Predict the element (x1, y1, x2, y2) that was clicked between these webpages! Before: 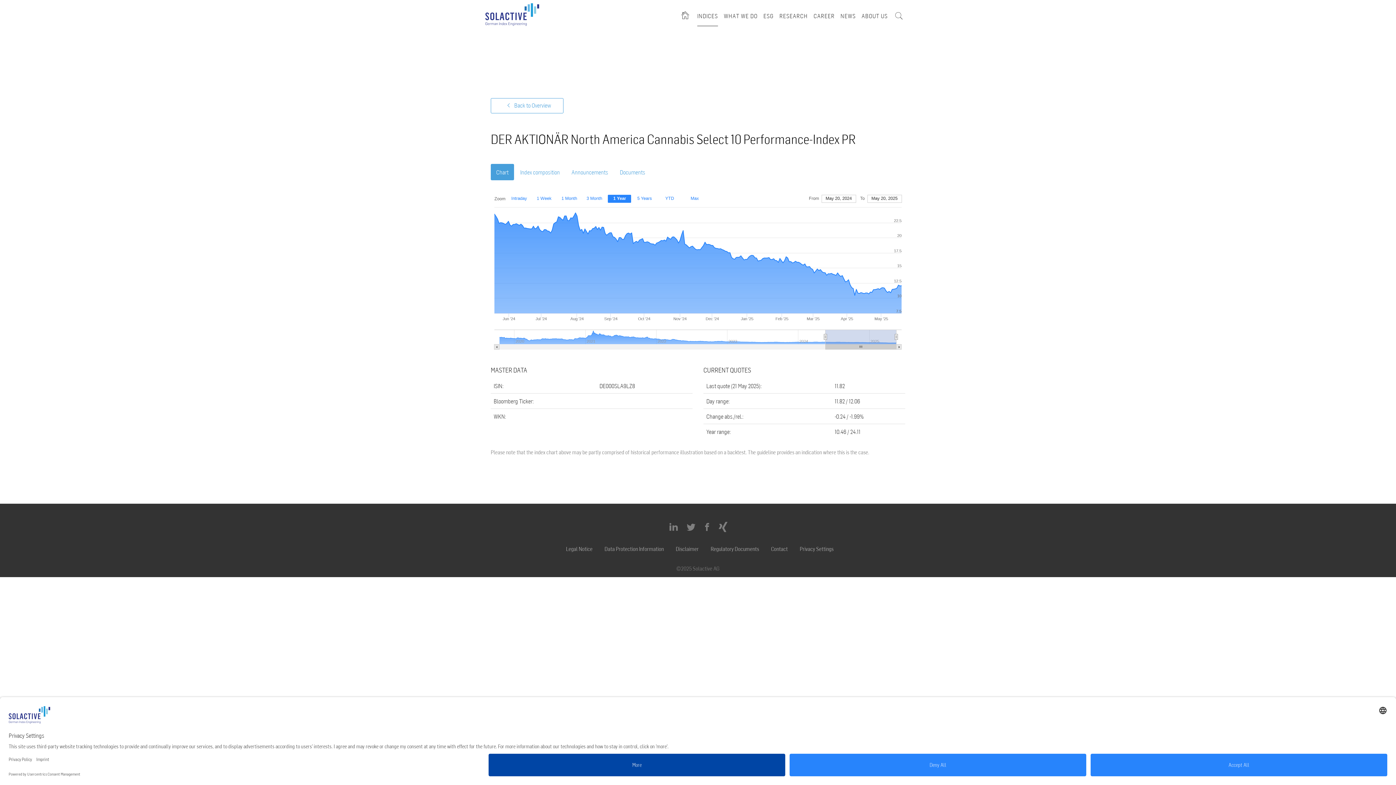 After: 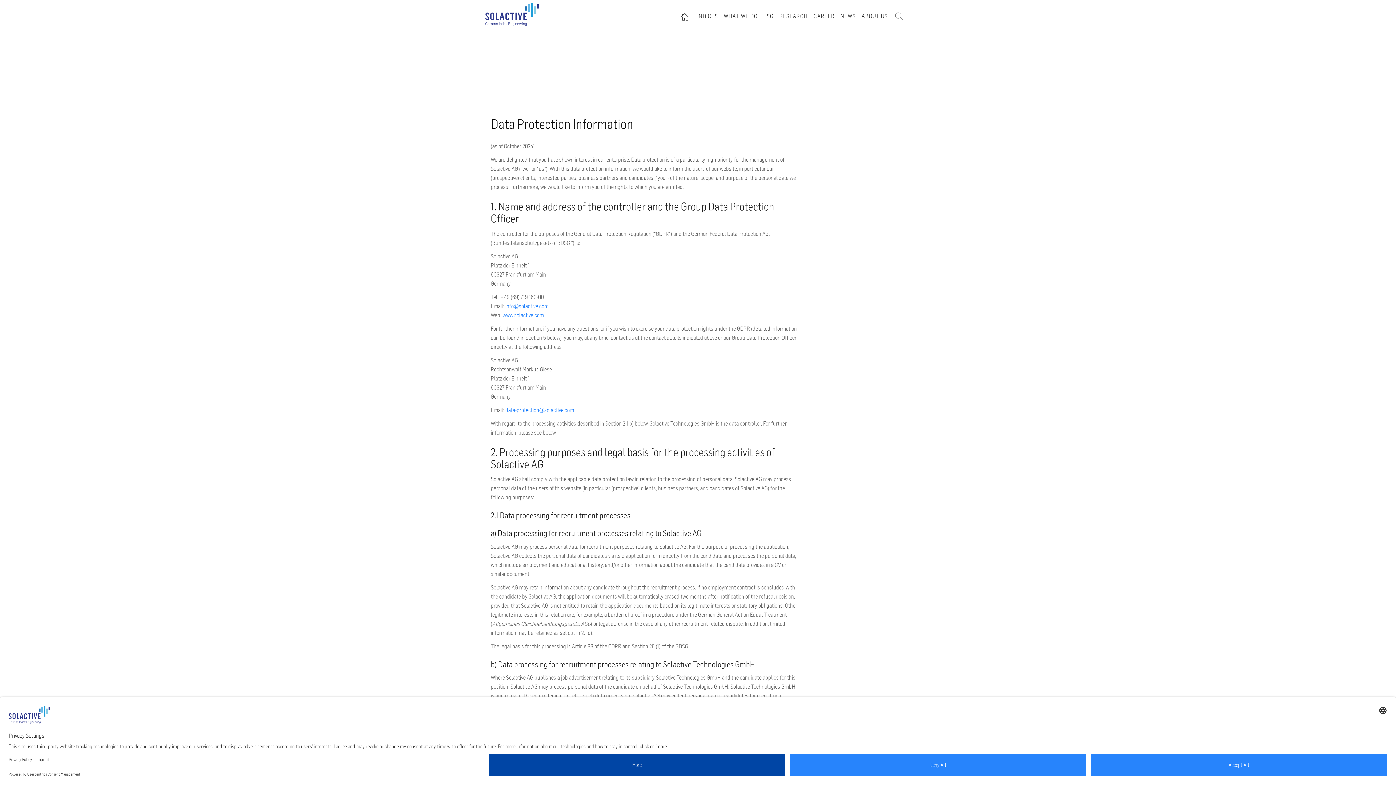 Action: bbox: (601, 544, 667, 553) label: Data Protection Information